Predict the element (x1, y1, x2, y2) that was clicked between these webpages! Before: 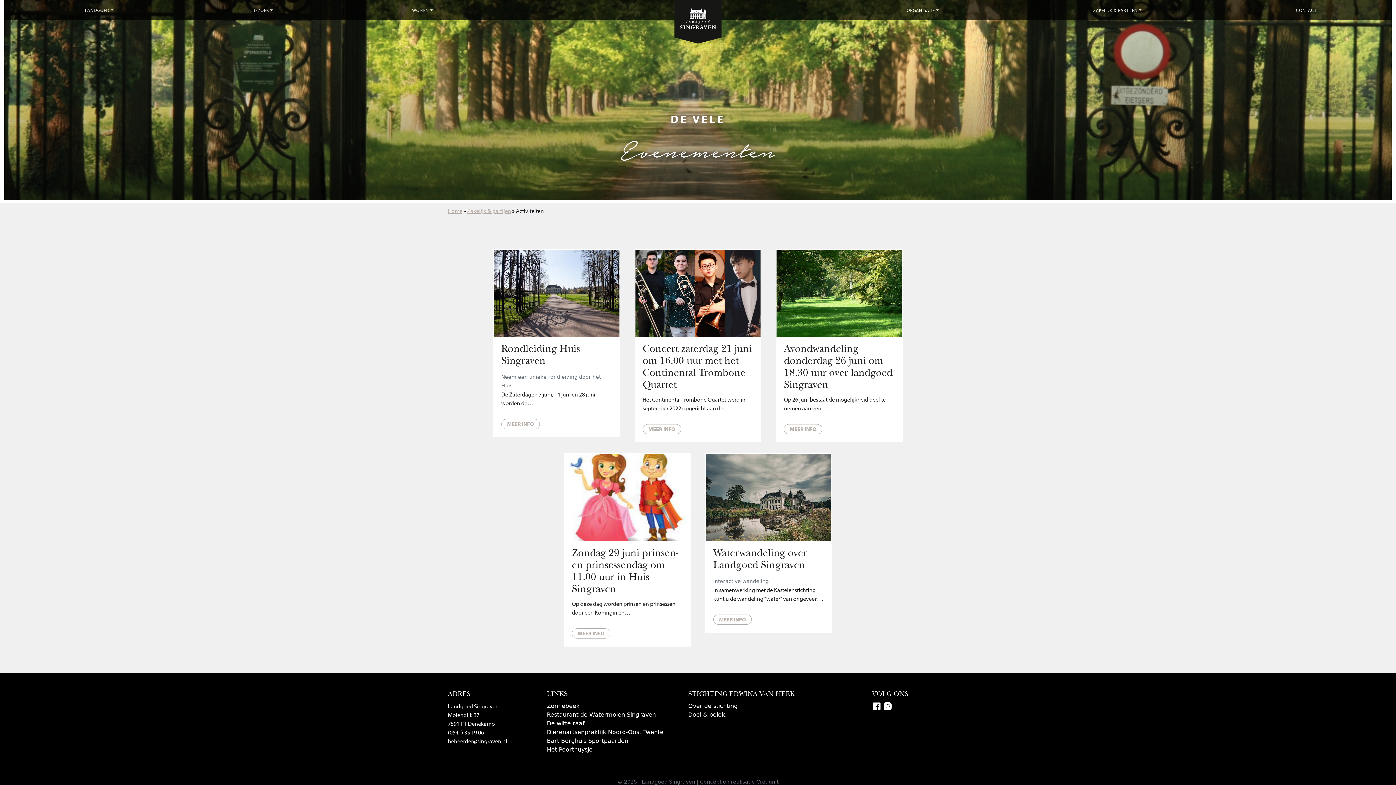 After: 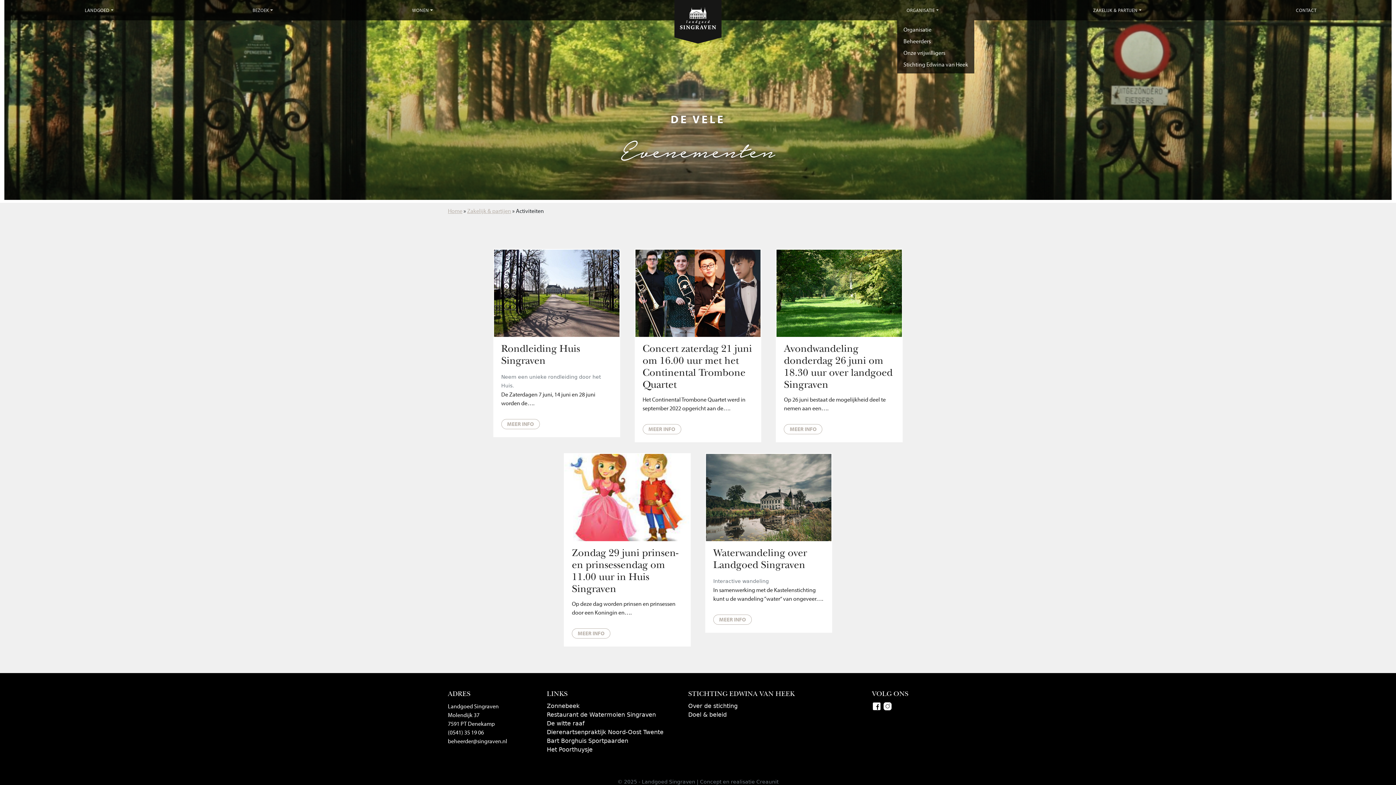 Action: label: ORGANISATIE bbox: (897, 2, 948, 18)